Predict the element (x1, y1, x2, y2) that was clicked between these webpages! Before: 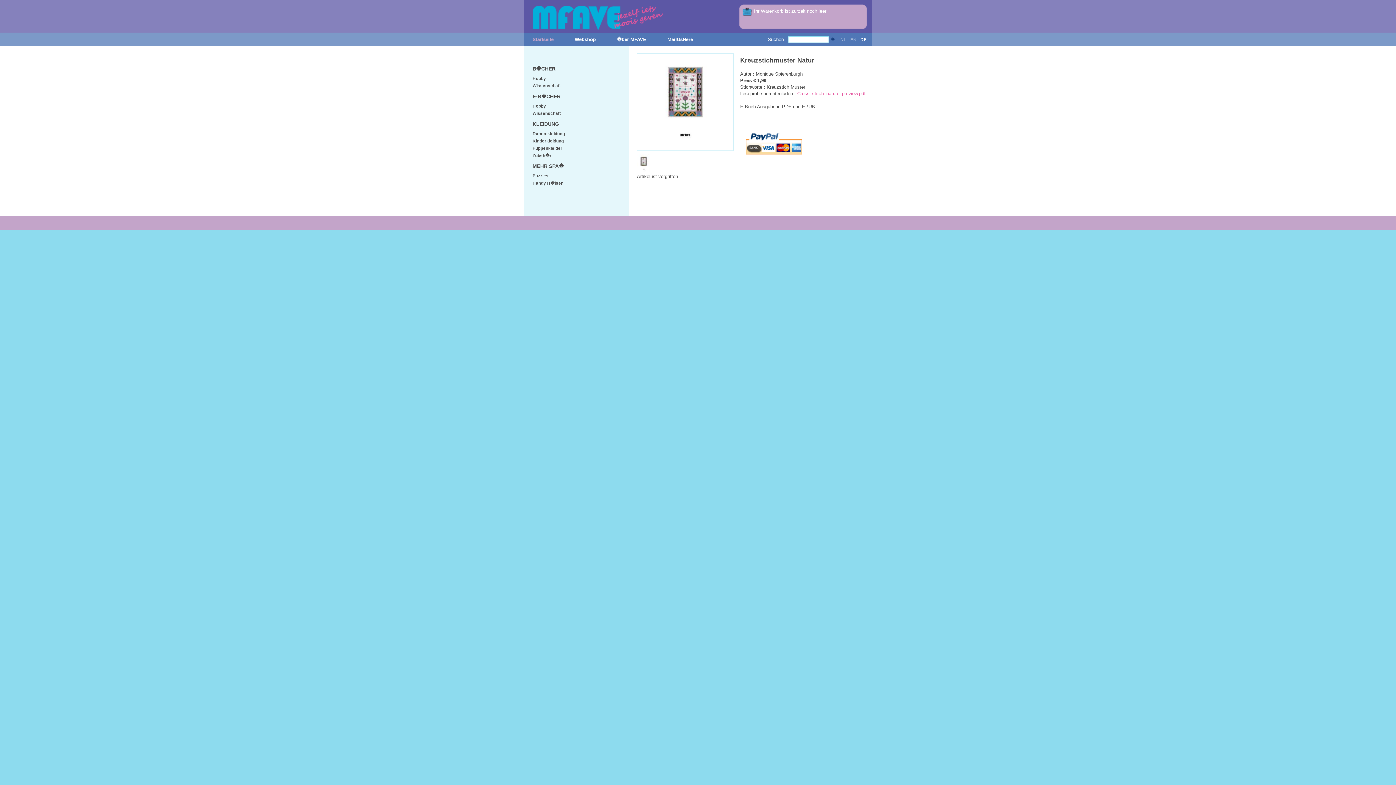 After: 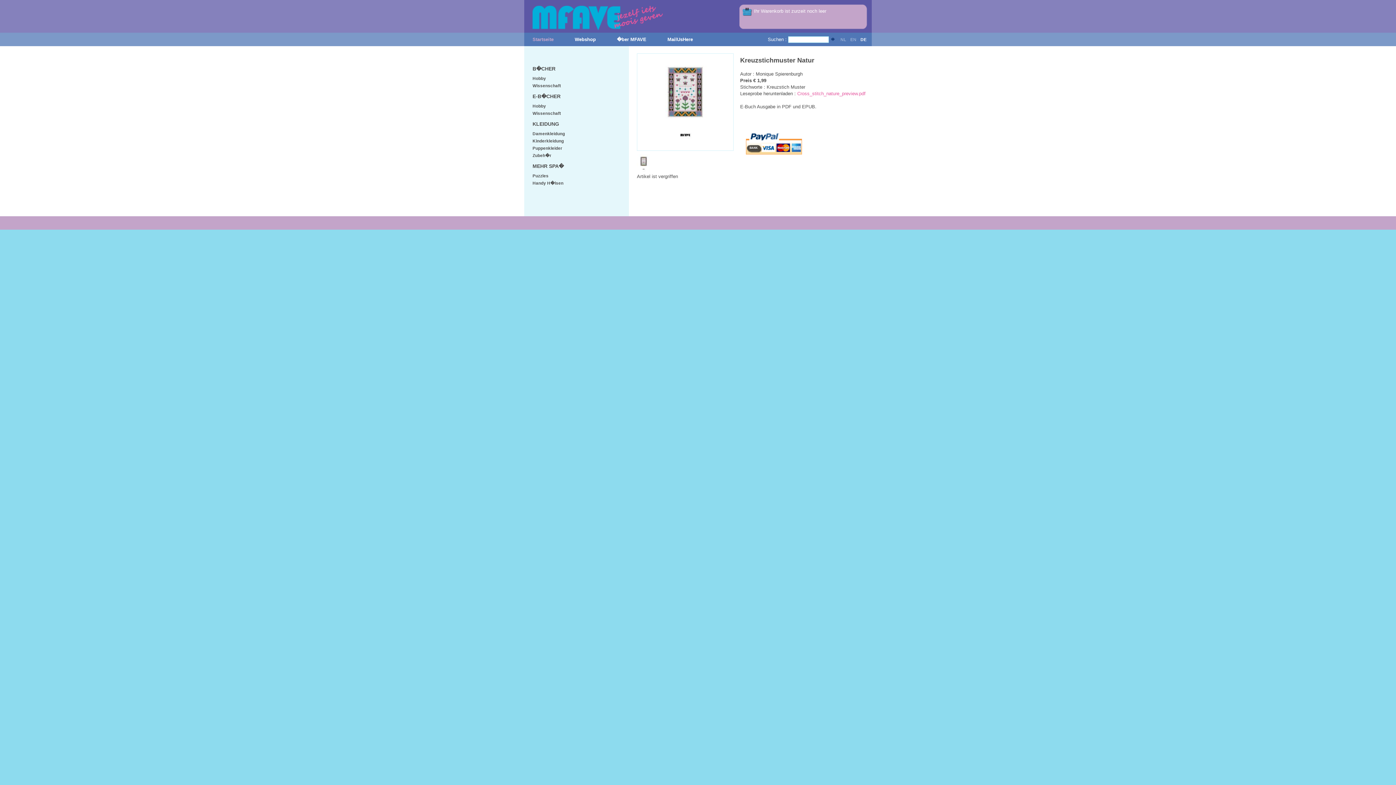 Action: bbox: (860, 33, 869, 45) label: DE